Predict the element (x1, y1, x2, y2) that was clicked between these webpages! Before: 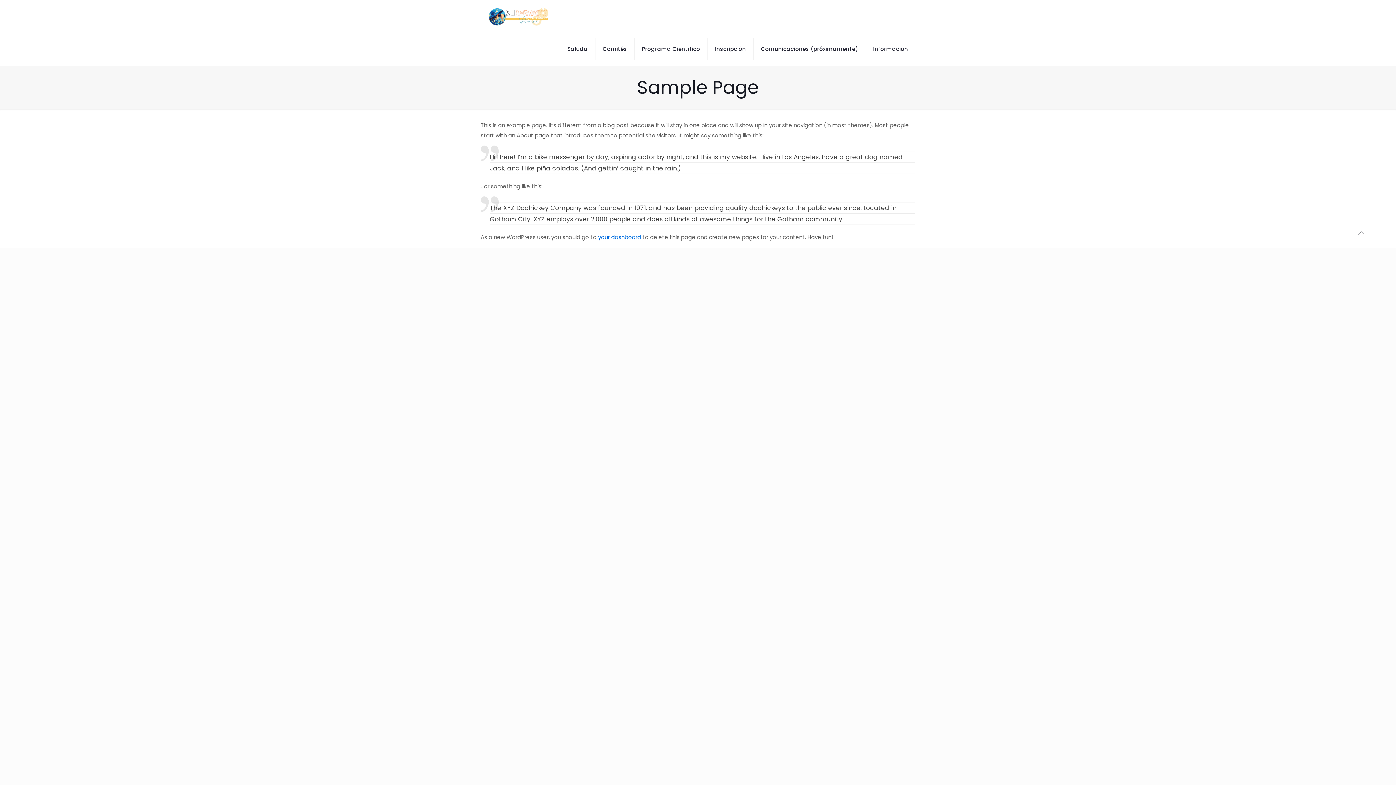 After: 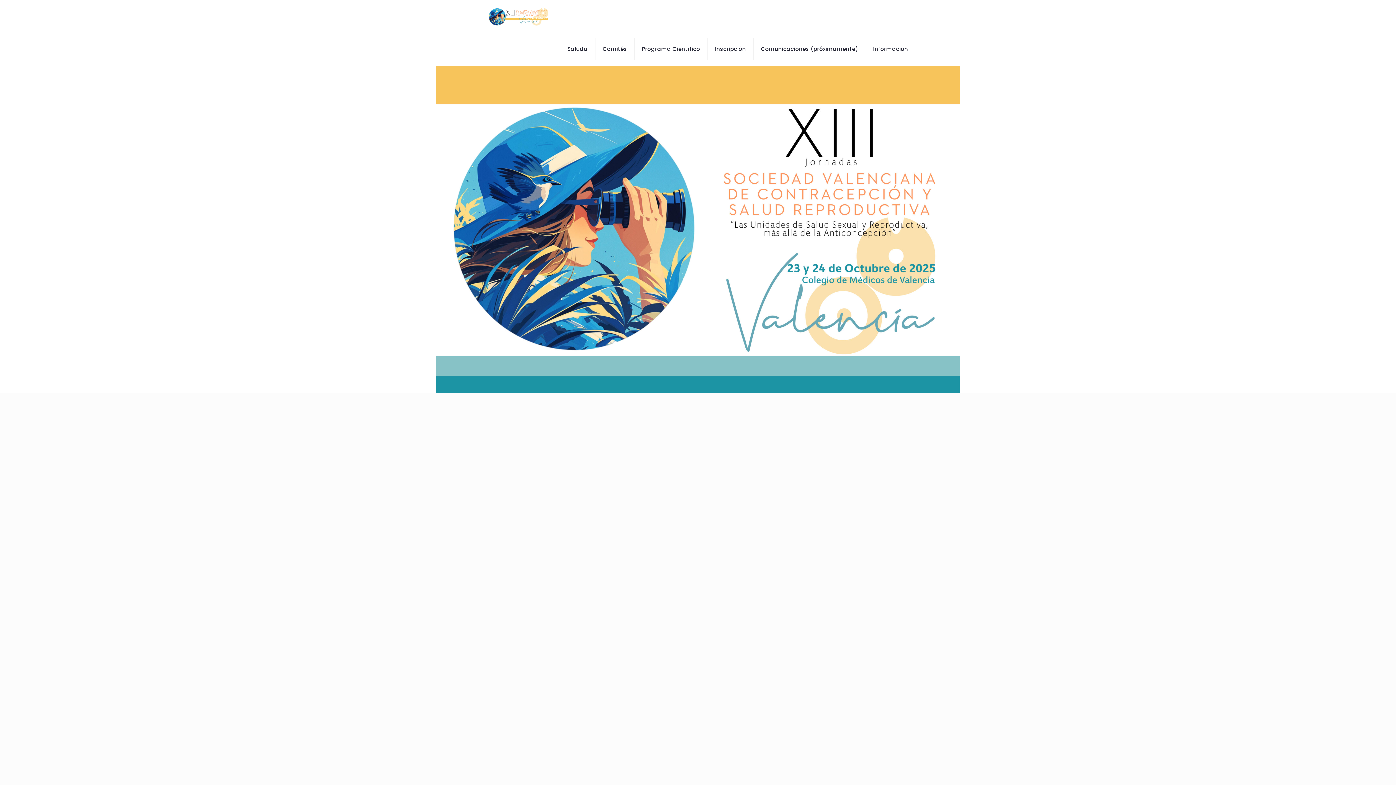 Action: bbox: (488, 0, 549, 32)